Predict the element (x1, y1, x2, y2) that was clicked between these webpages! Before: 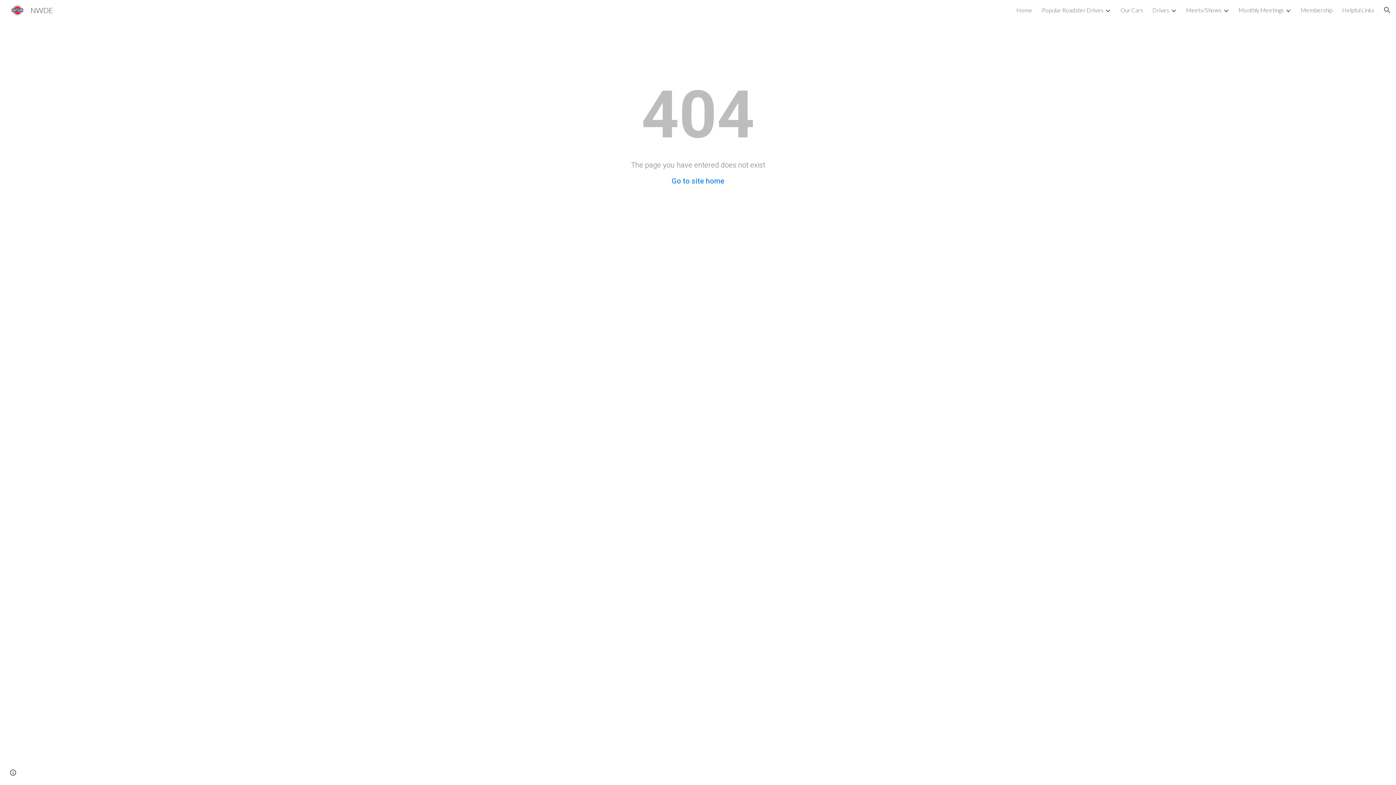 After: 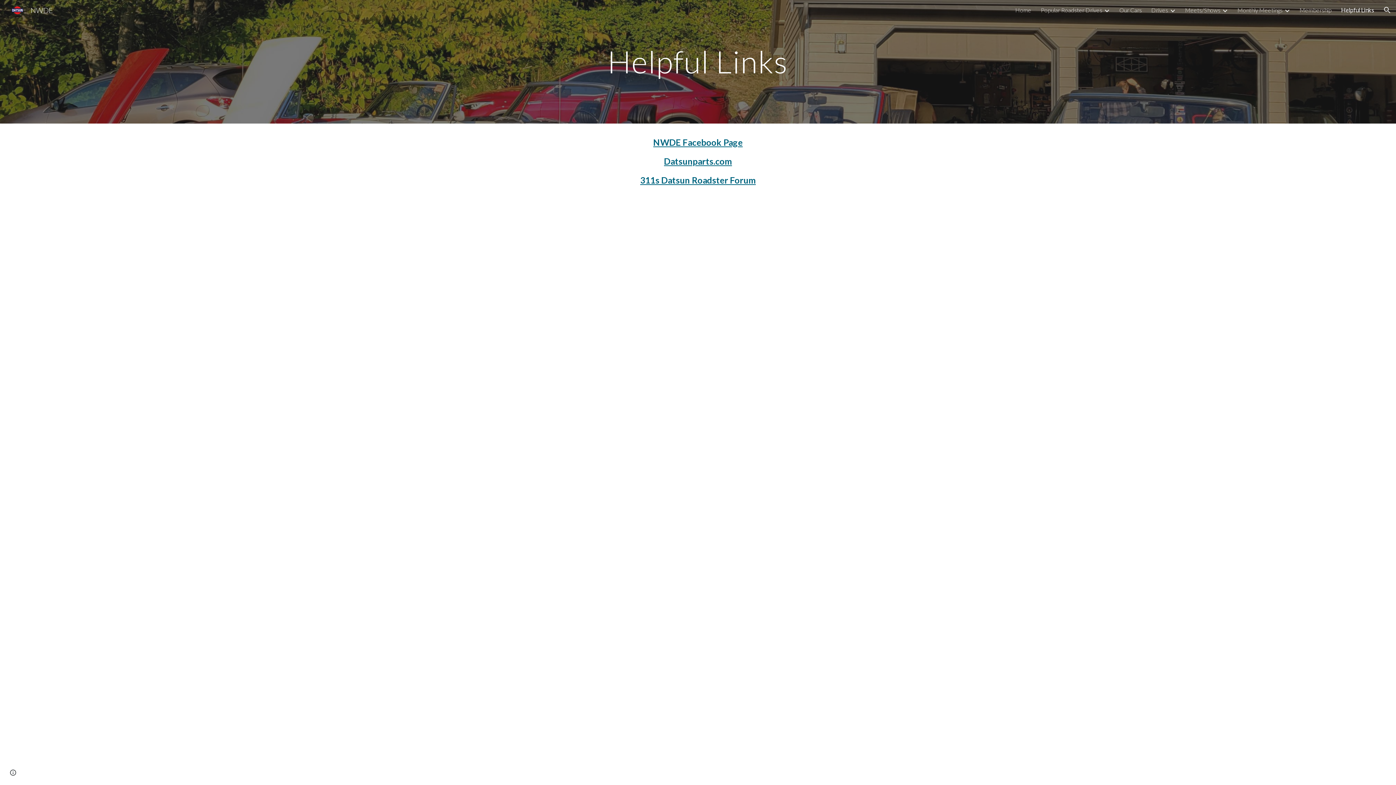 Action: bbox: (1342, 6, 1374, 13) label: Helpful Links